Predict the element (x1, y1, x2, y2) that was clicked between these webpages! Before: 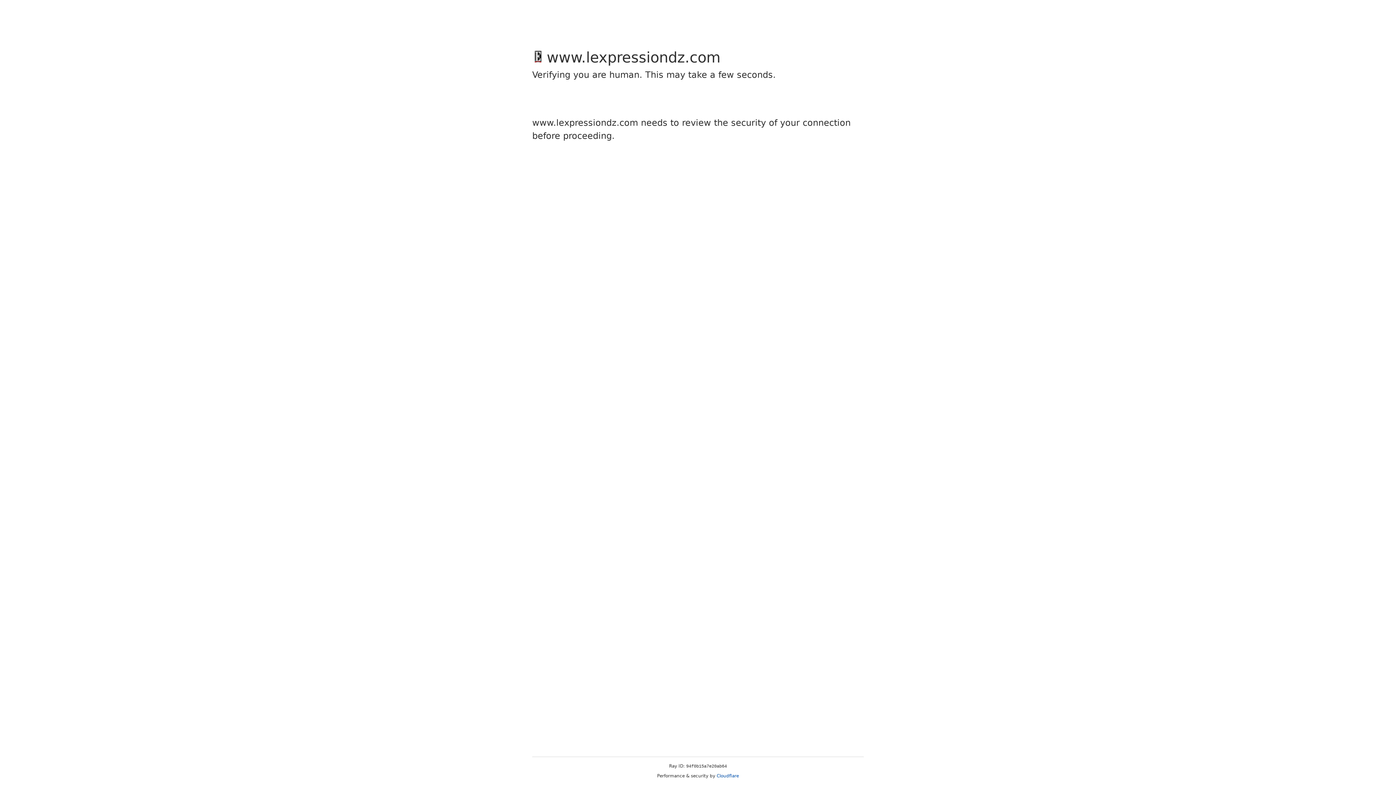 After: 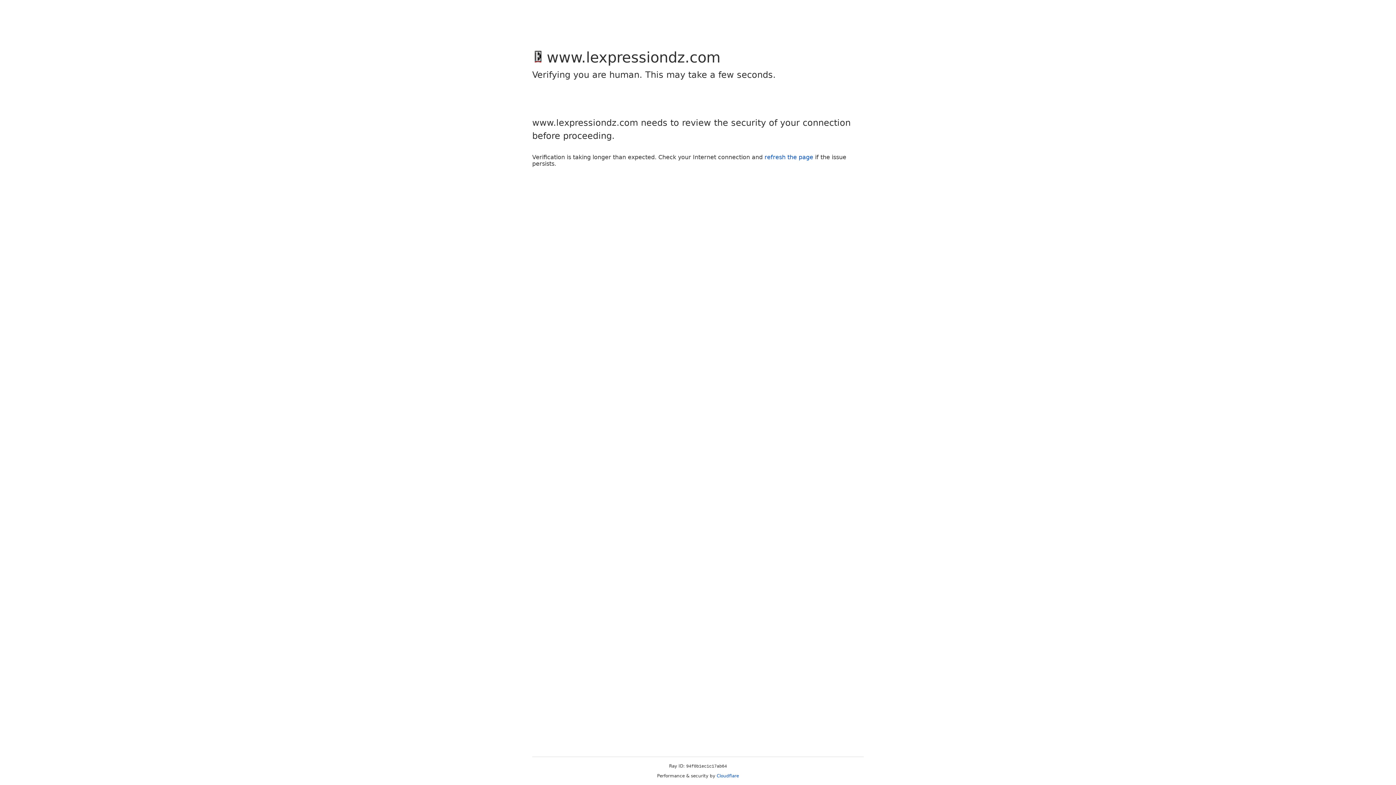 Action: label: Cloudflare bbox: (716, 773, 739, 778)